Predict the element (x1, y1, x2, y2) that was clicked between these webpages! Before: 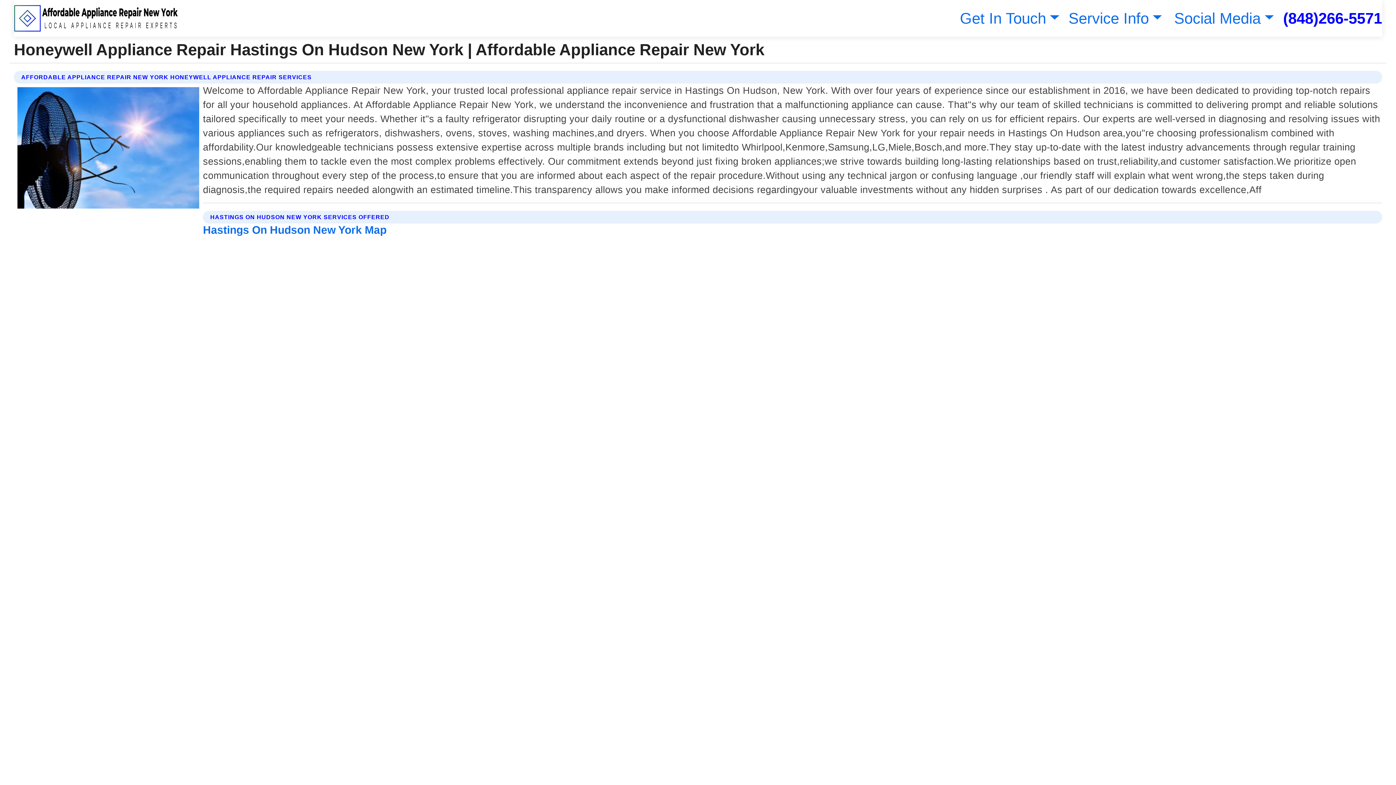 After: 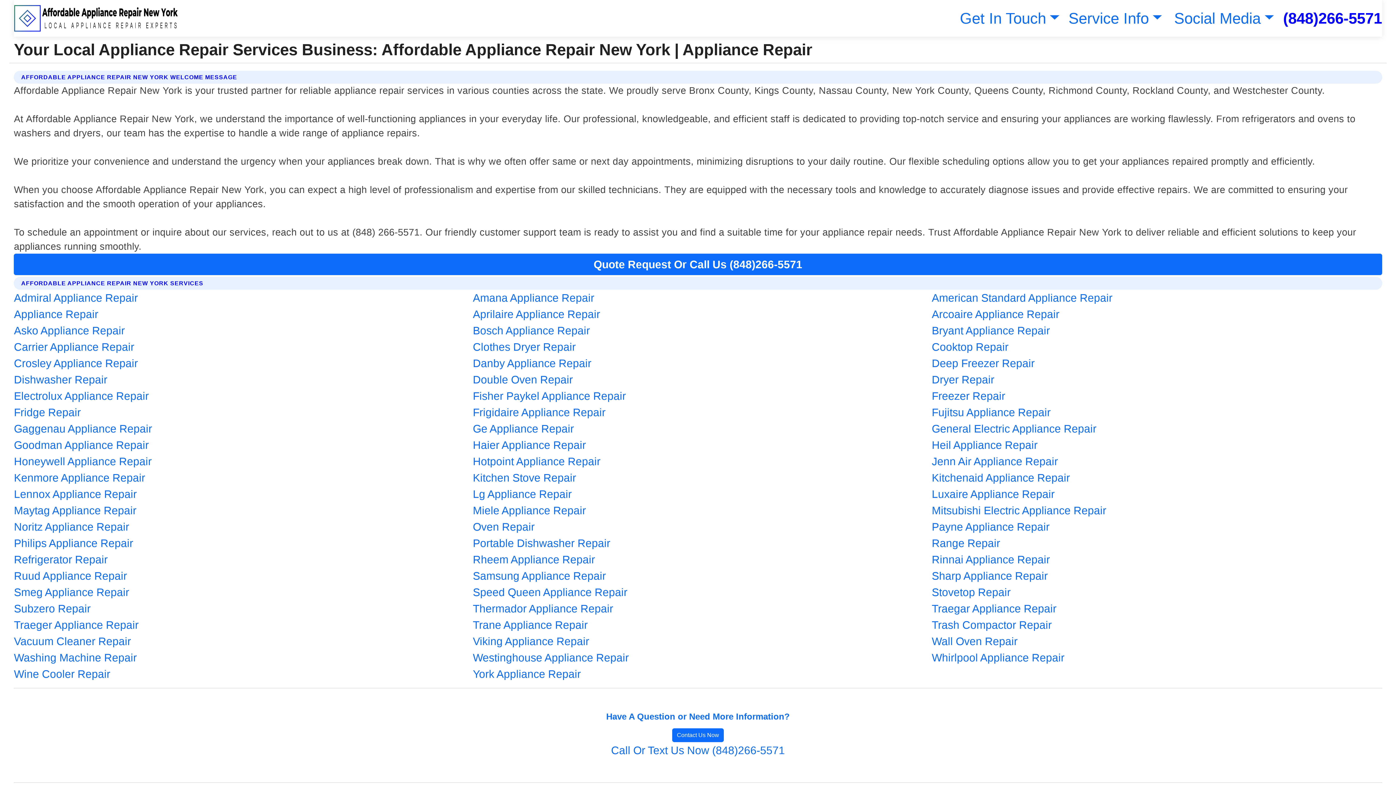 Action: bbox: (13, 2, 179, 33)